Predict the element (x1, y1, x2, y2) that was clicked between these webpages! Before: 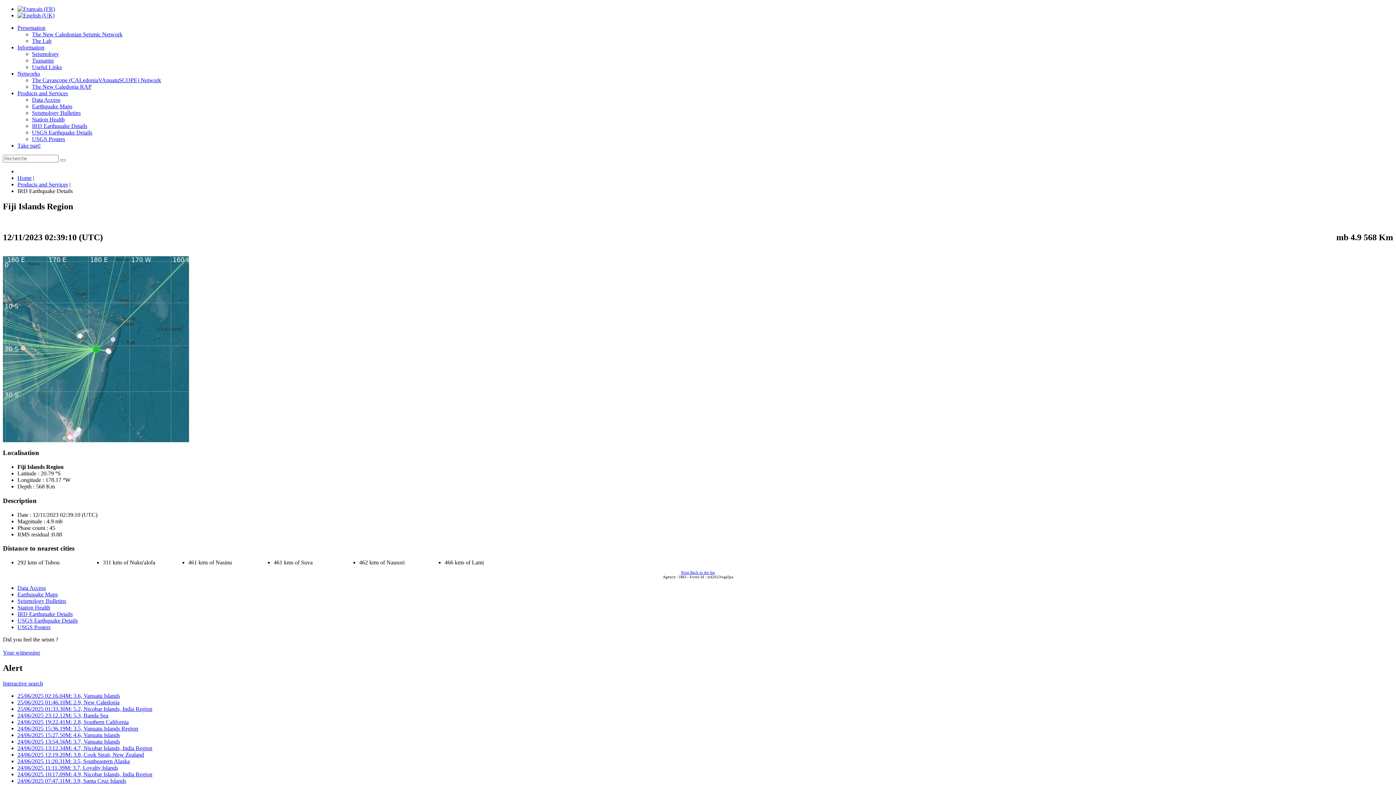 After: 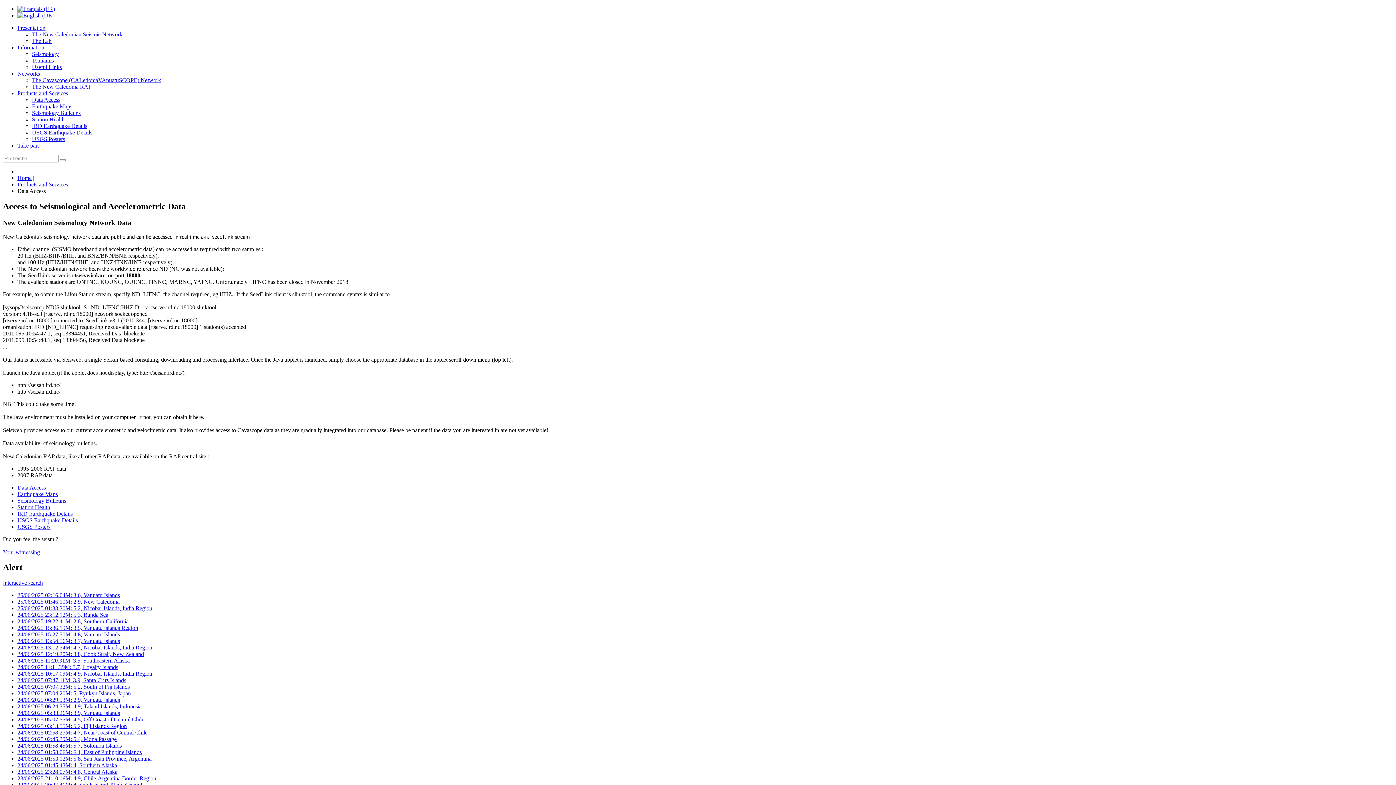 Action: label: Data Access bbox: (32, 96, 60, 102)